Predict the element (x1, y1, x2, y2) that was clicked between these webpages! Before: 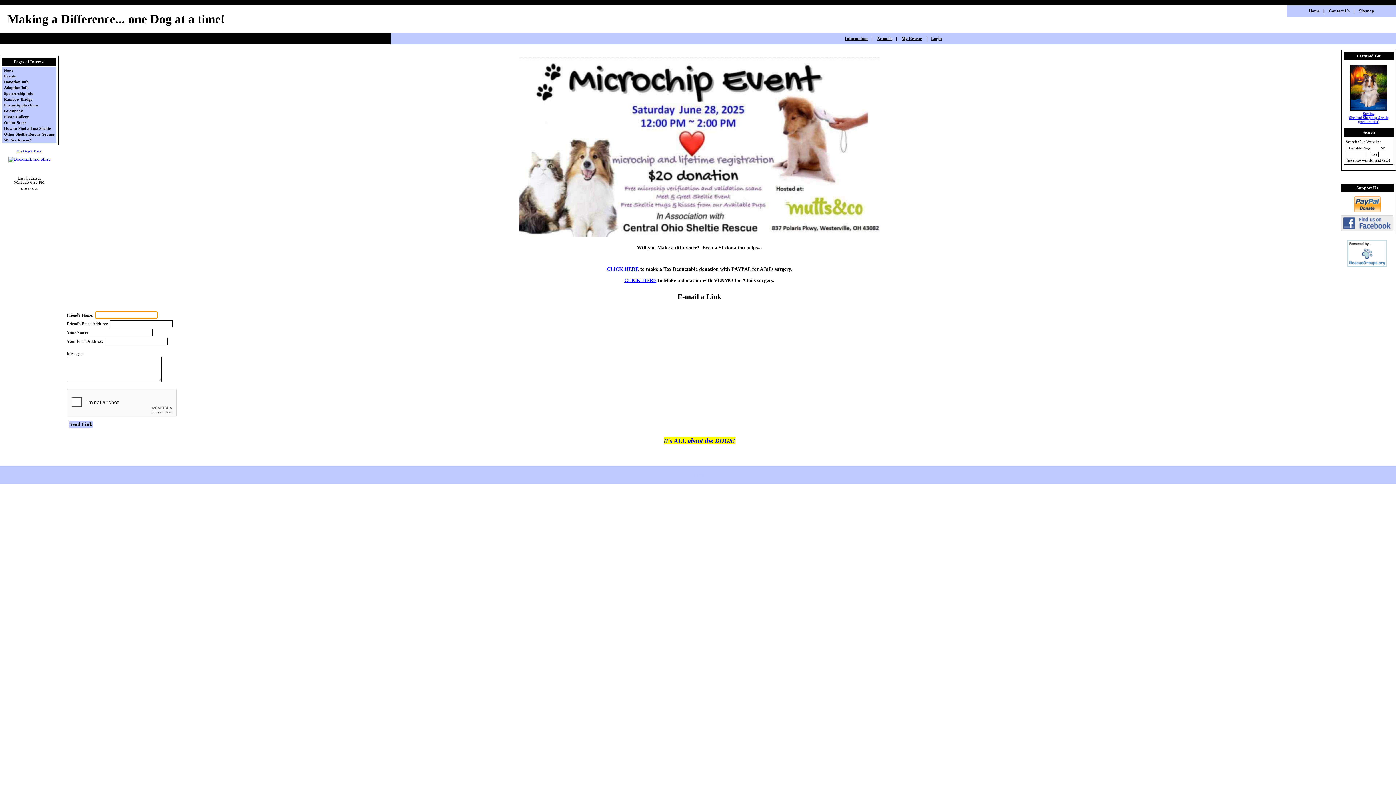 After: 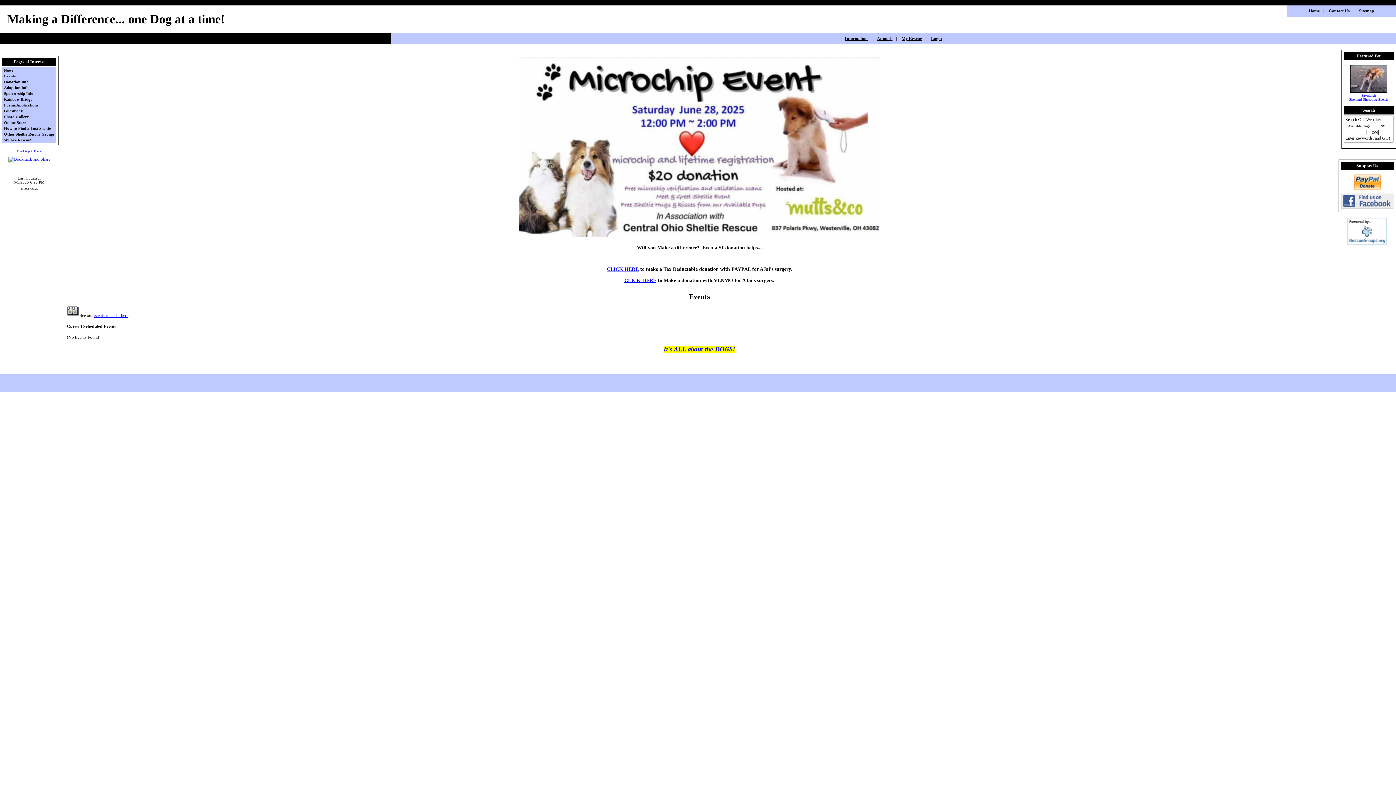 Action: bbox: (4, 73, 15, 78) label: Events